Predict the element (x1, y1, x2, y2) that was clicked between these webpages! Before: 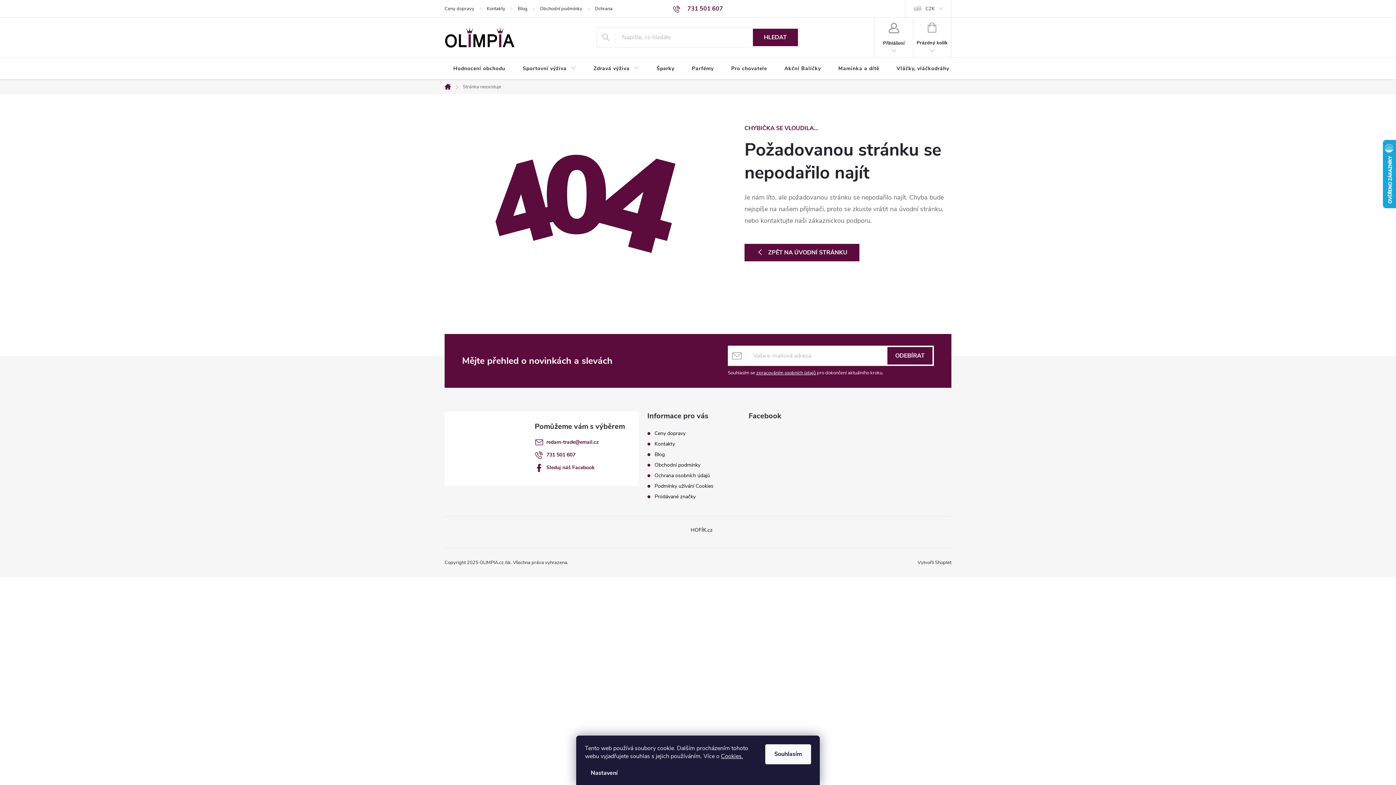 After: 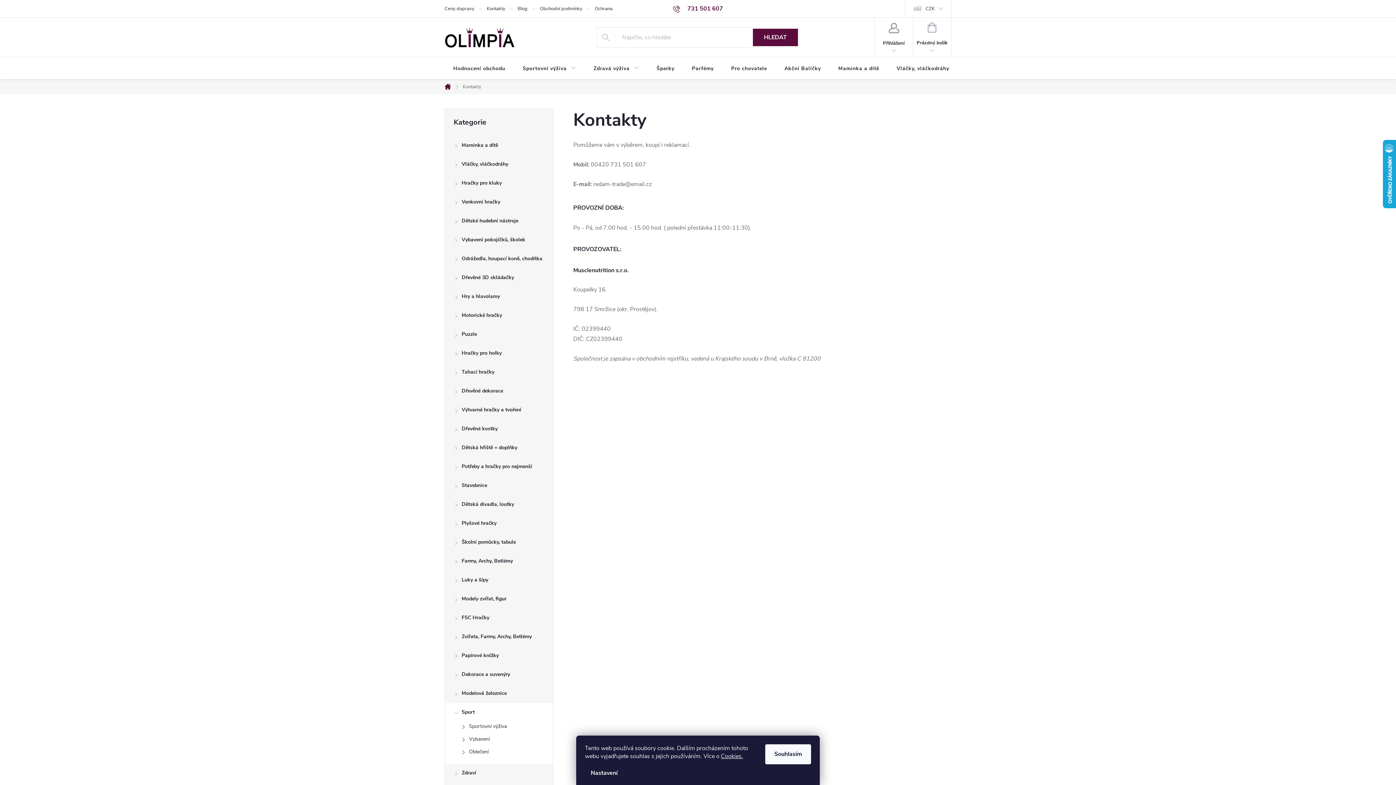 Action: label: Kontakty bbox: (654, 440, 675, 447)